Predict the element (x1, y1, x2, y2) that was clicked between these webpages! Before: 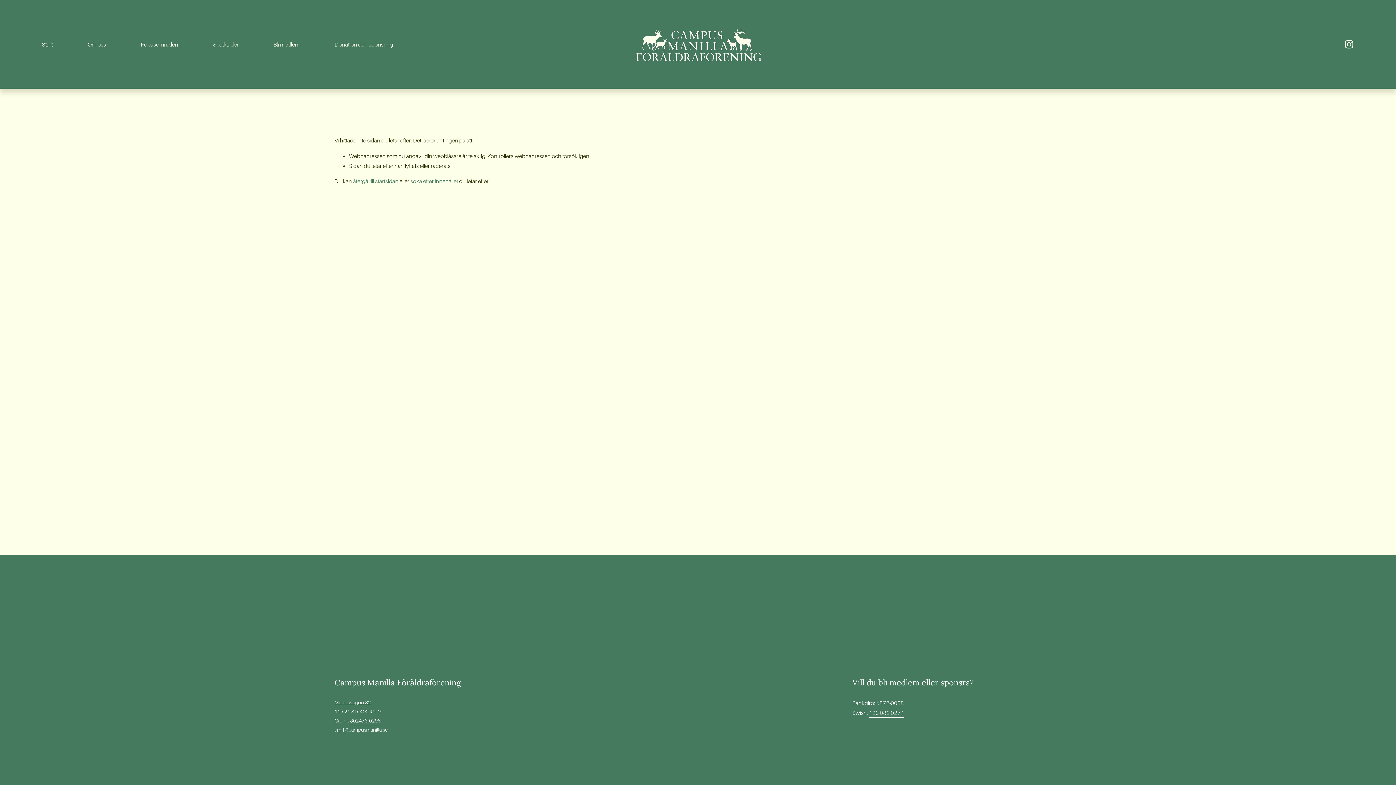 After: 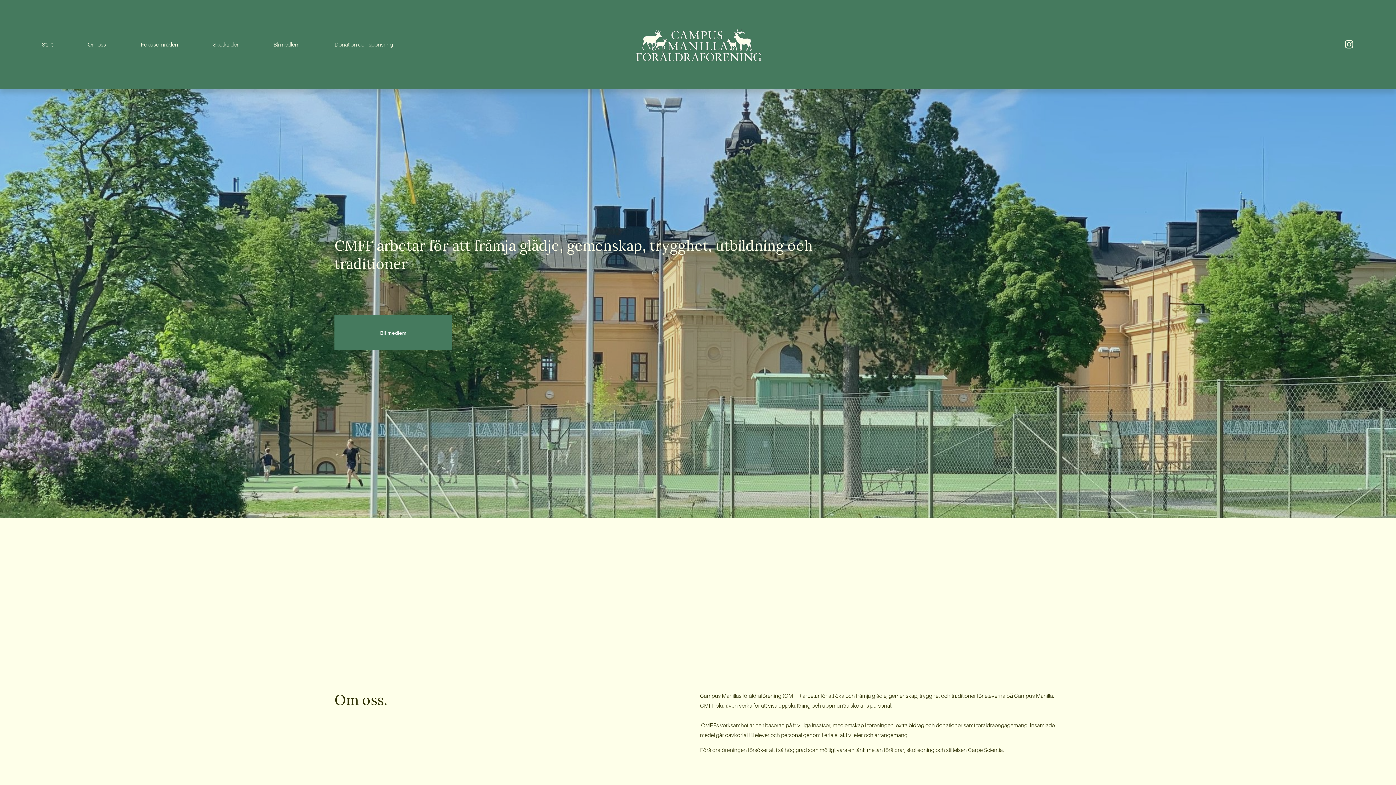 Action: label: återgå till startsidan bbox: (353, 178, 398, 184)